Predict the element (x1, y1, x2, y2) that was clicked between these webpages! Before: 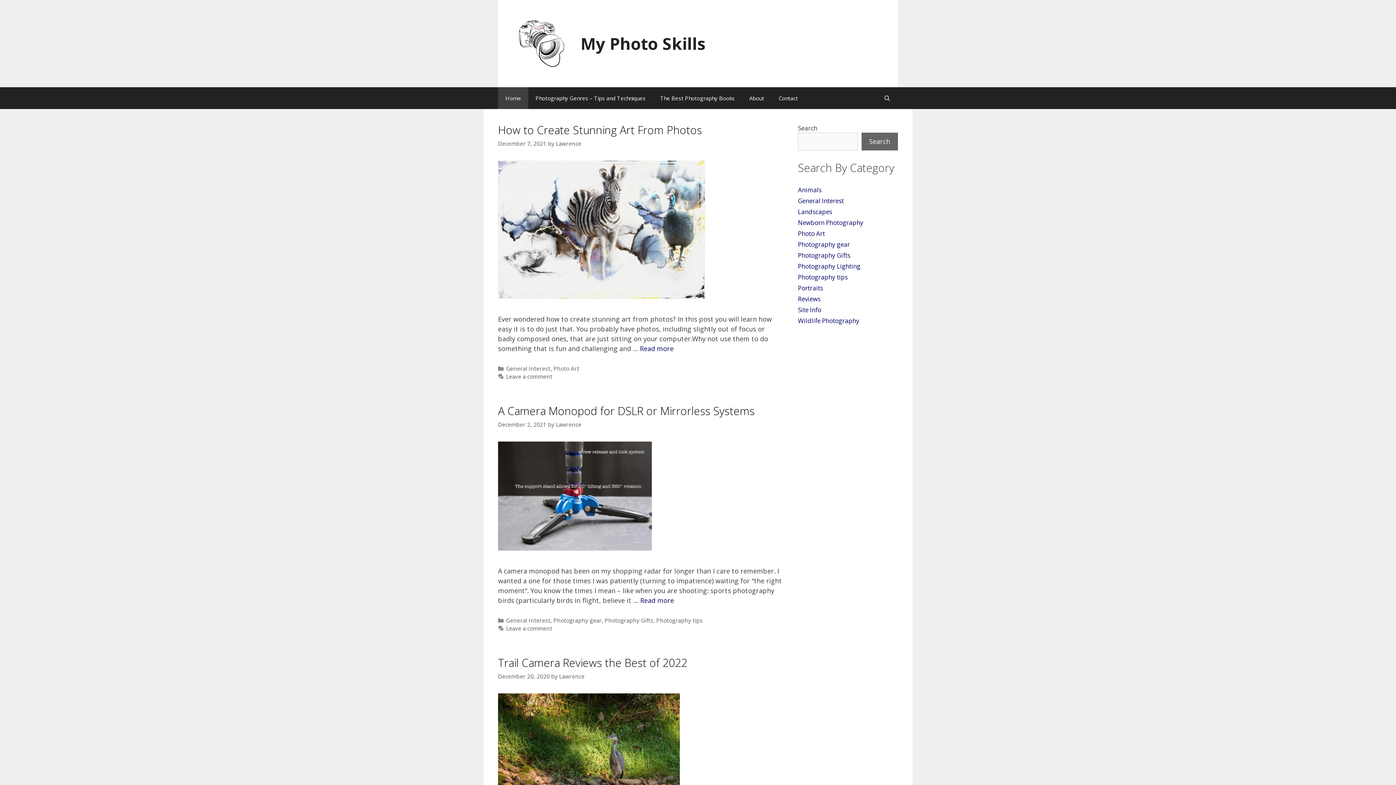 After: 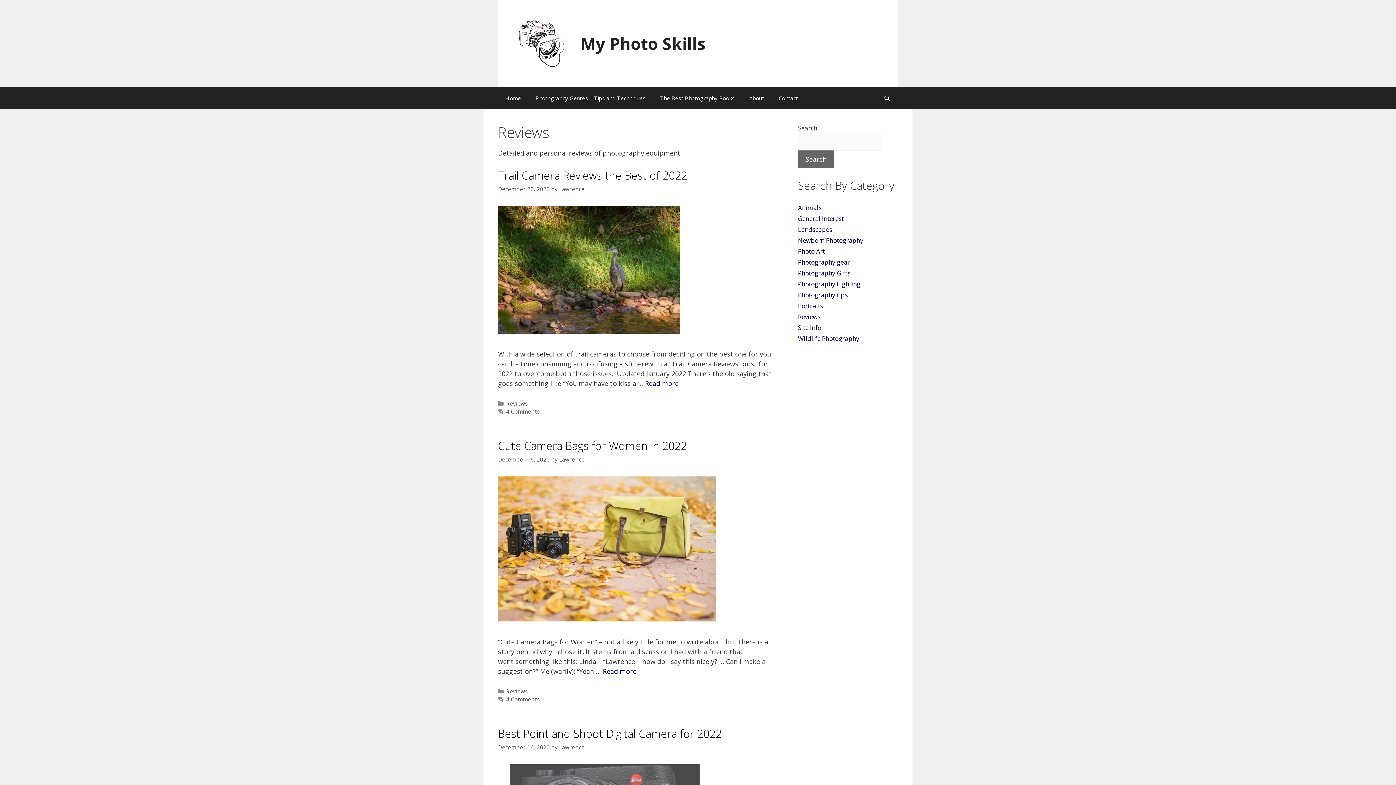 Action: bbox: (798, 294, 820, 303) label: Reviews